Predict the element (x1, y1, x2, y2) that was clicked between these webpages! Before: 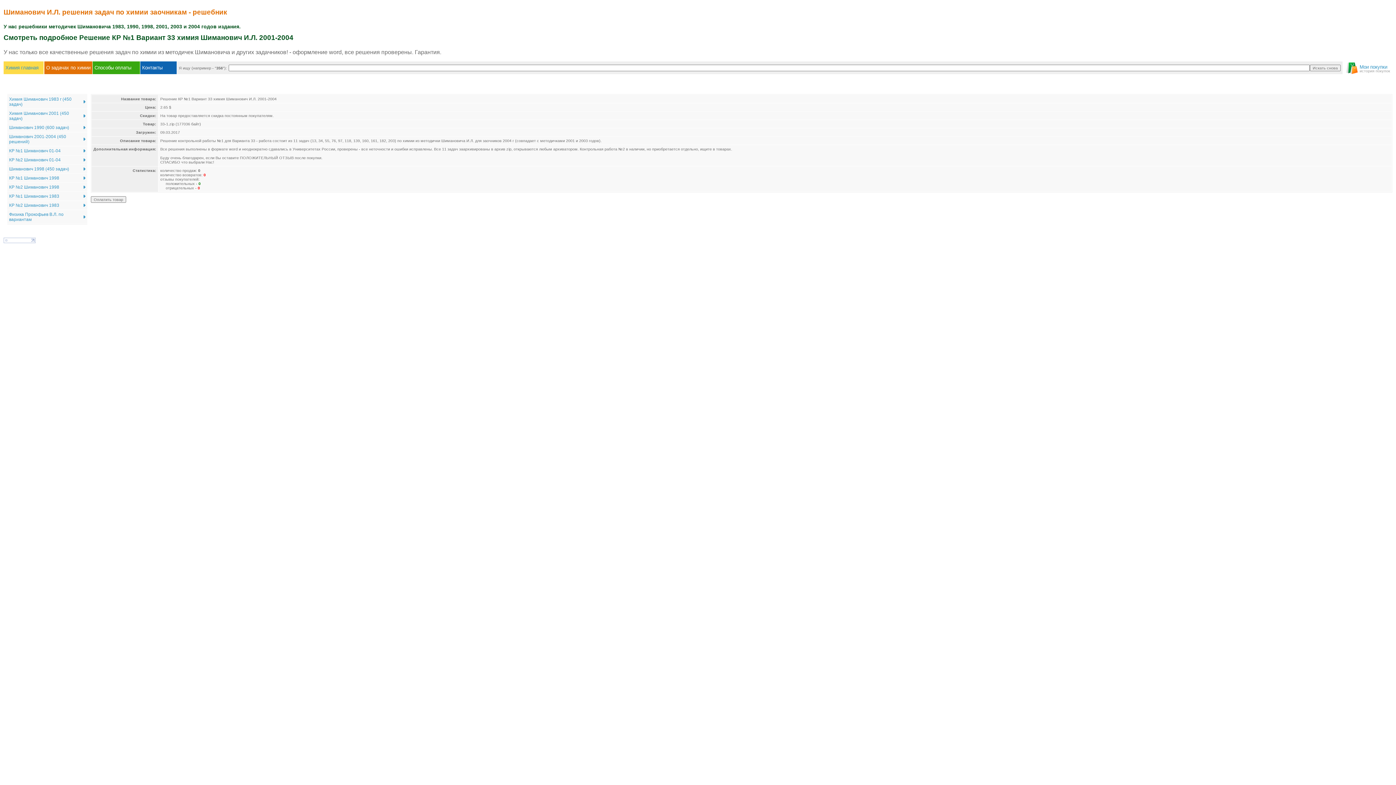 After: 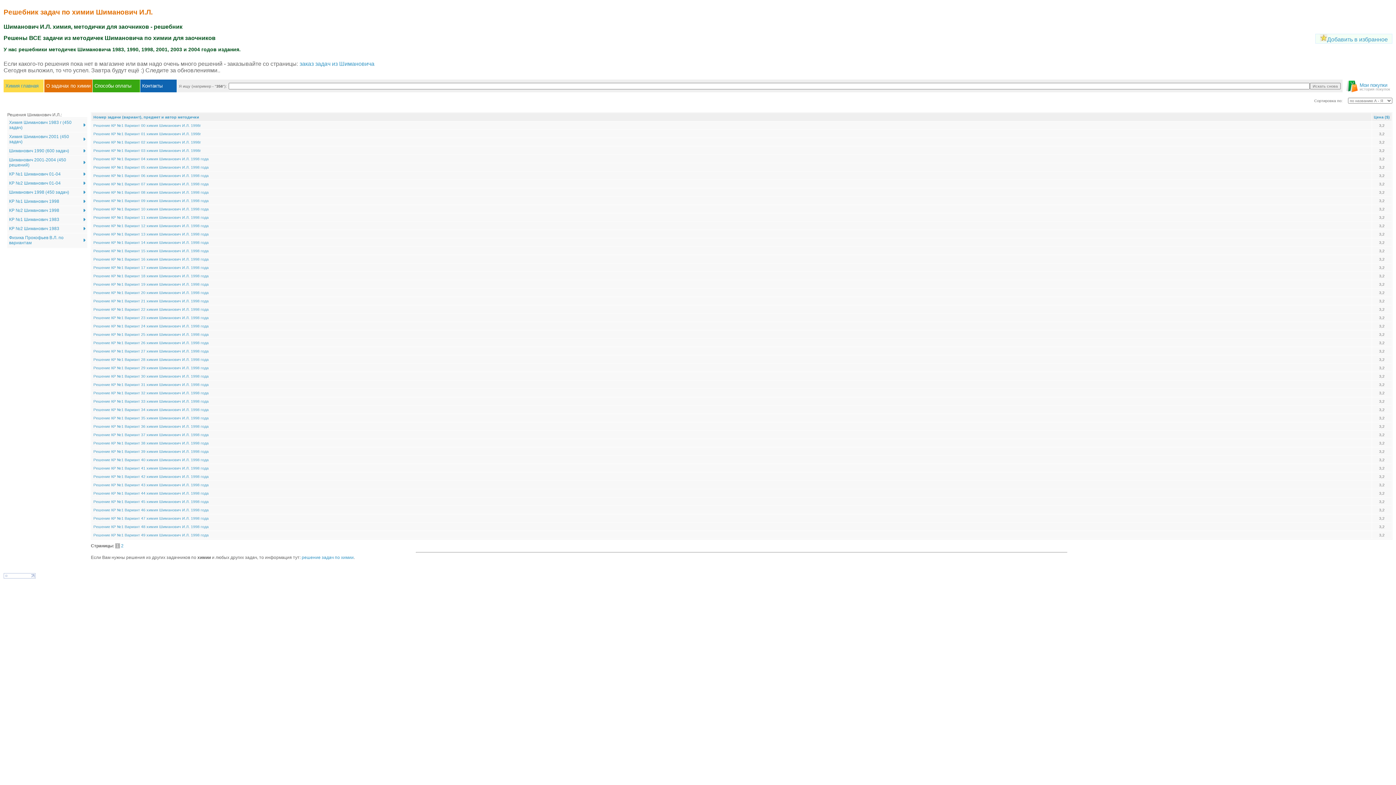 Action: label: КР №1 Шиманович 1998 bbox: (7, 173, 87, 182)